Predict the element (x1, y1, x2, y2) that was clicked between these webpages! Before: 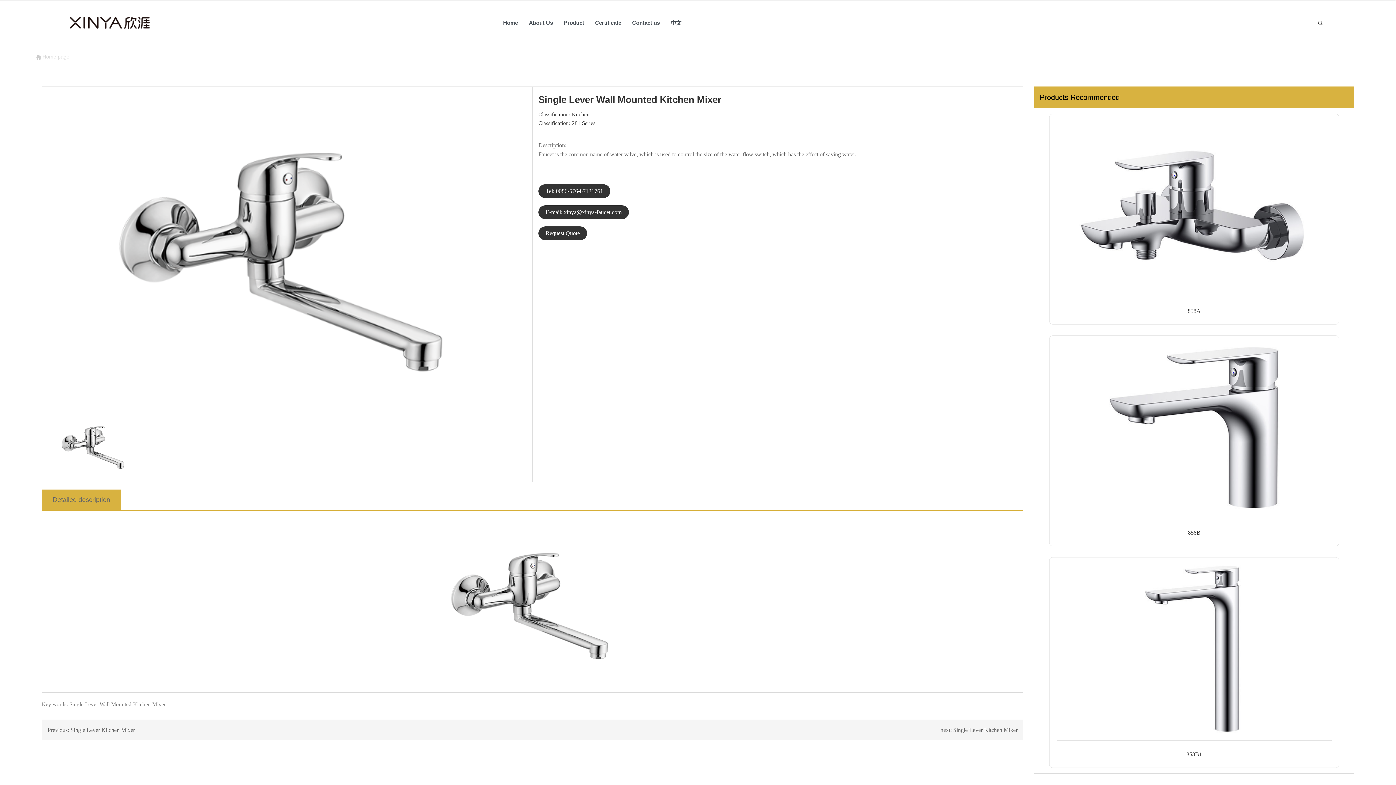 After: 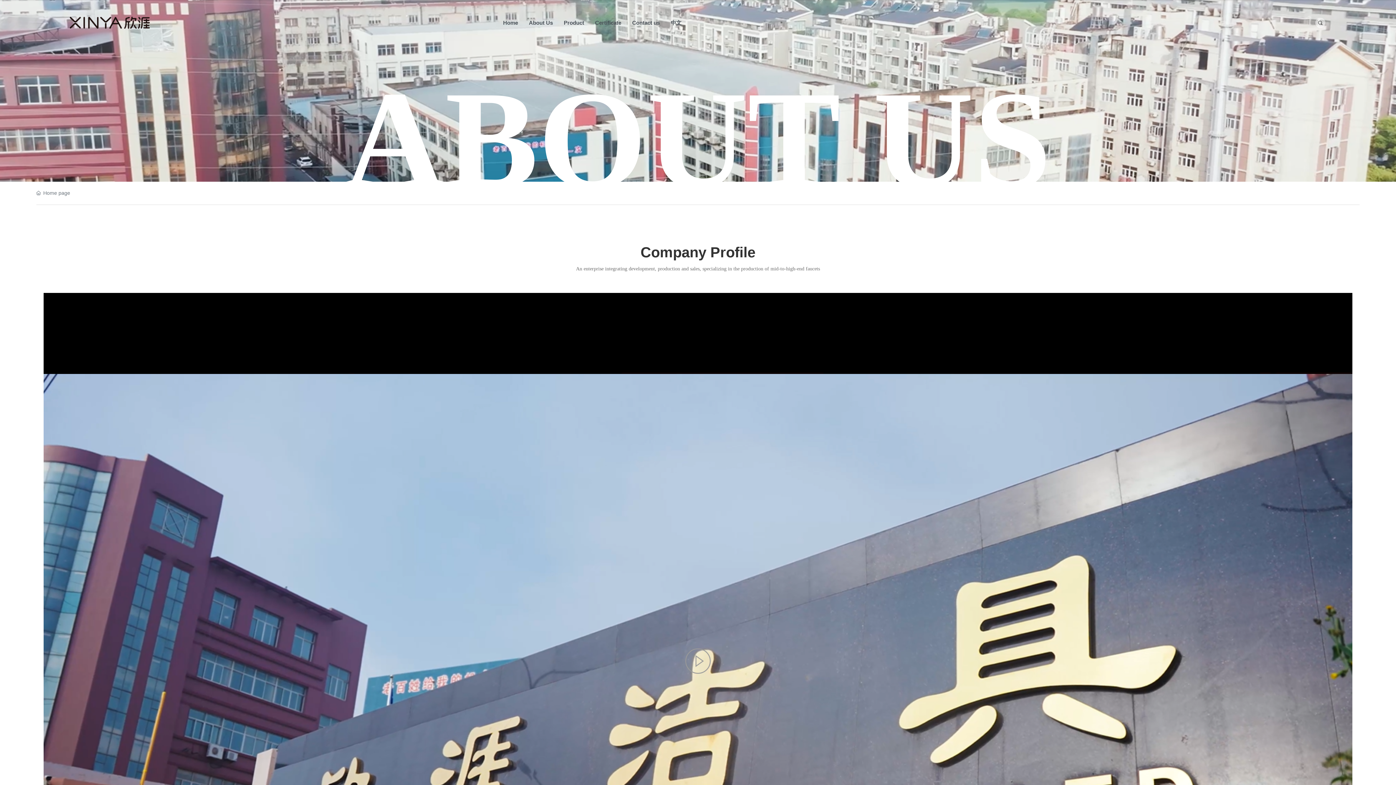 Action: label: About Us bbox: (529, 0, 553, 45)